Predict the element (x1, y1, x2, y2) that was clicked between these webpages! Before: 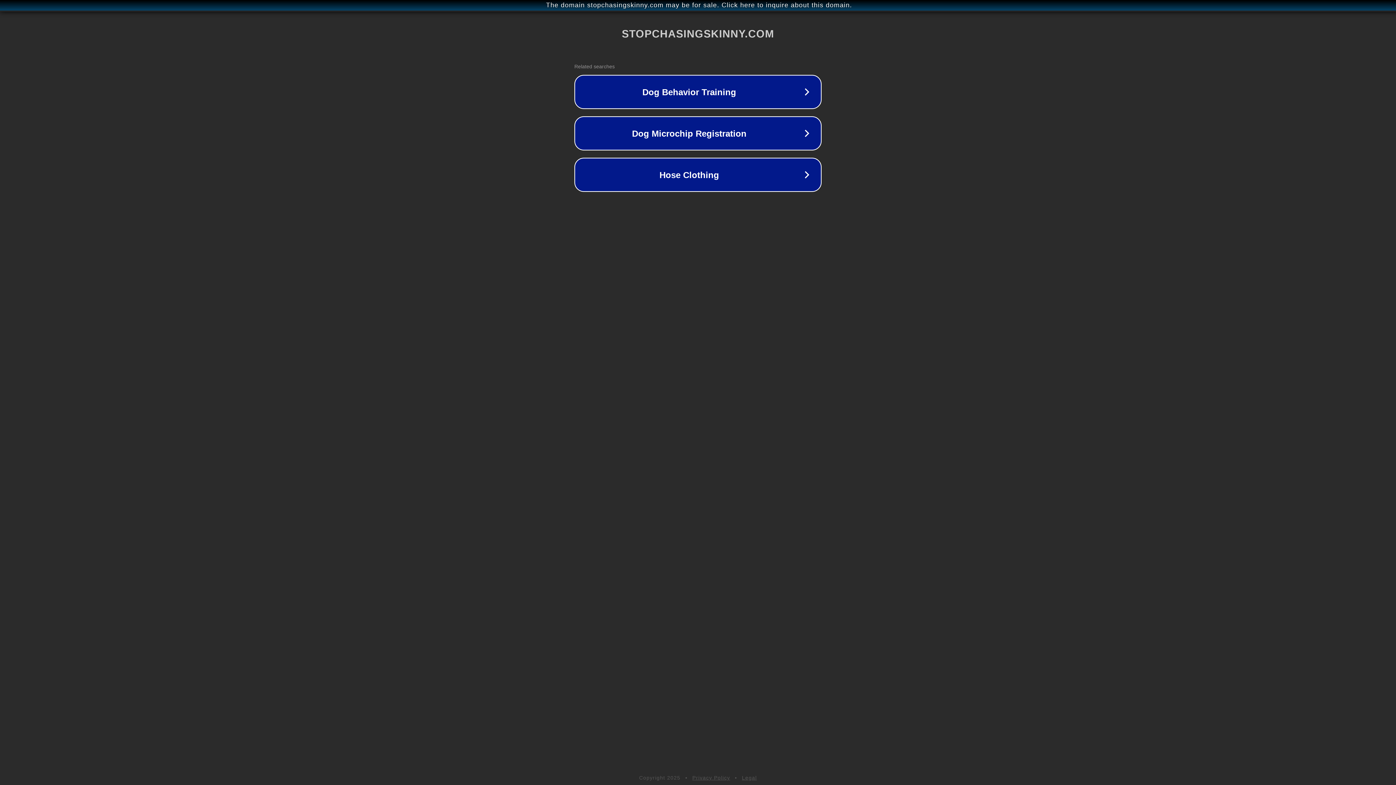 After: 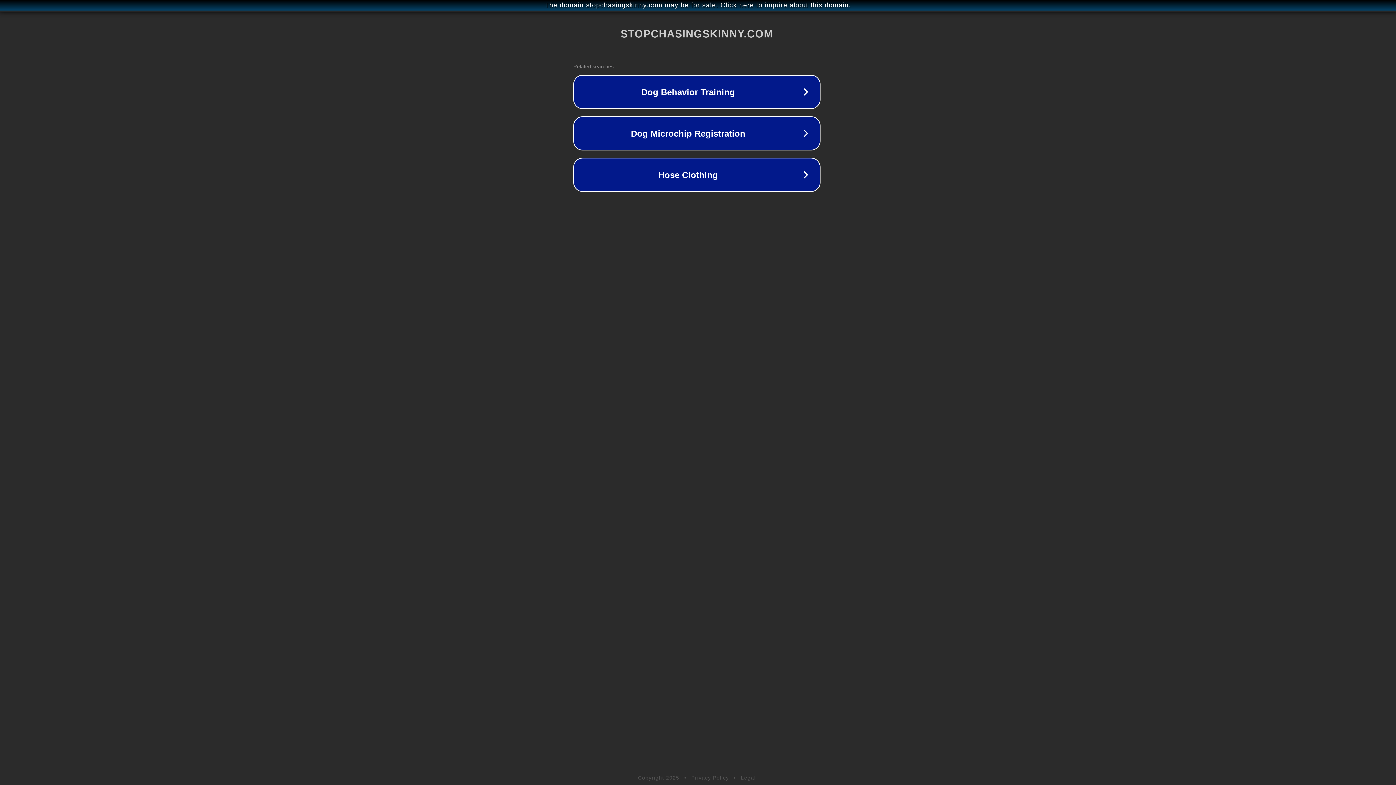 Action: label: The domain stopchasingskinny.com may be for sale. Click here to inquire about this domain. bbox: (1, 1, 1397, 9)